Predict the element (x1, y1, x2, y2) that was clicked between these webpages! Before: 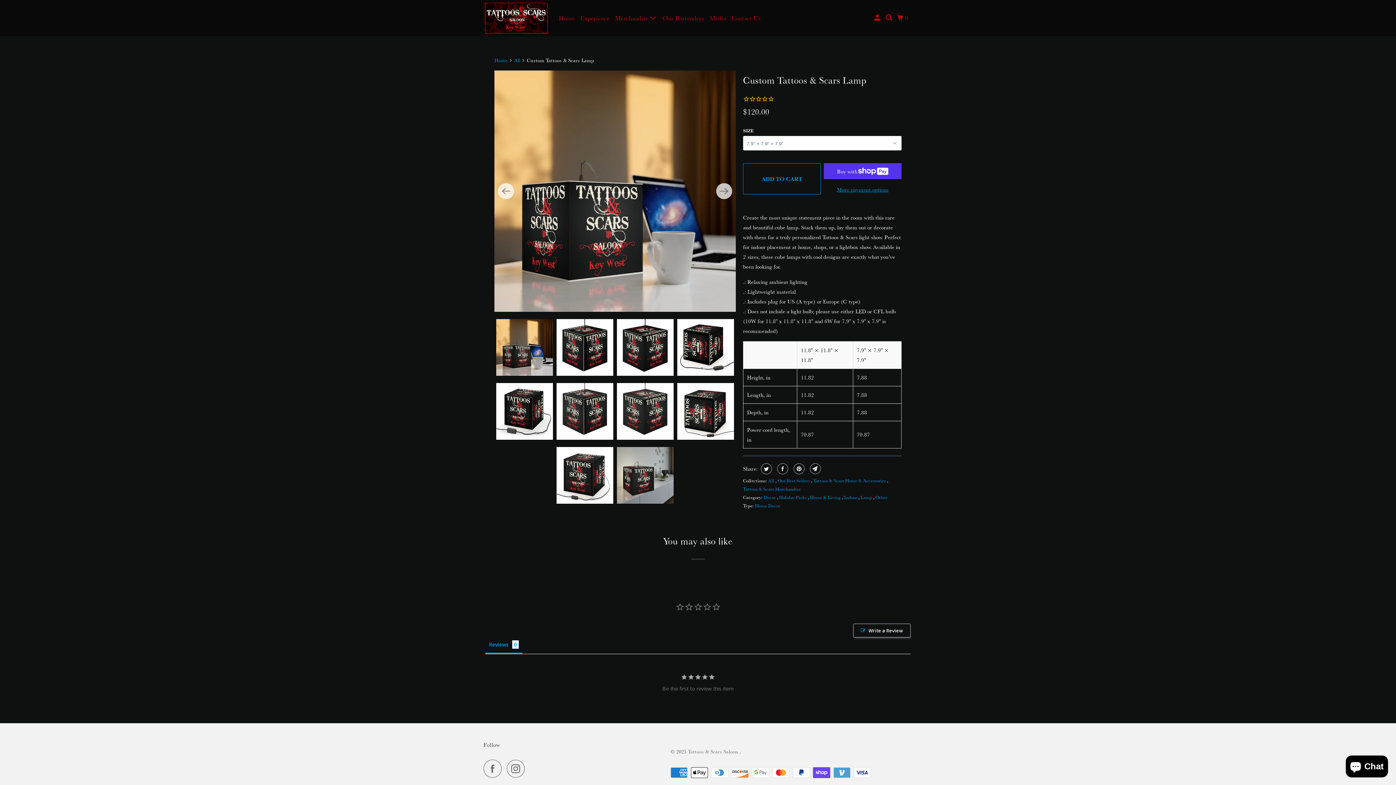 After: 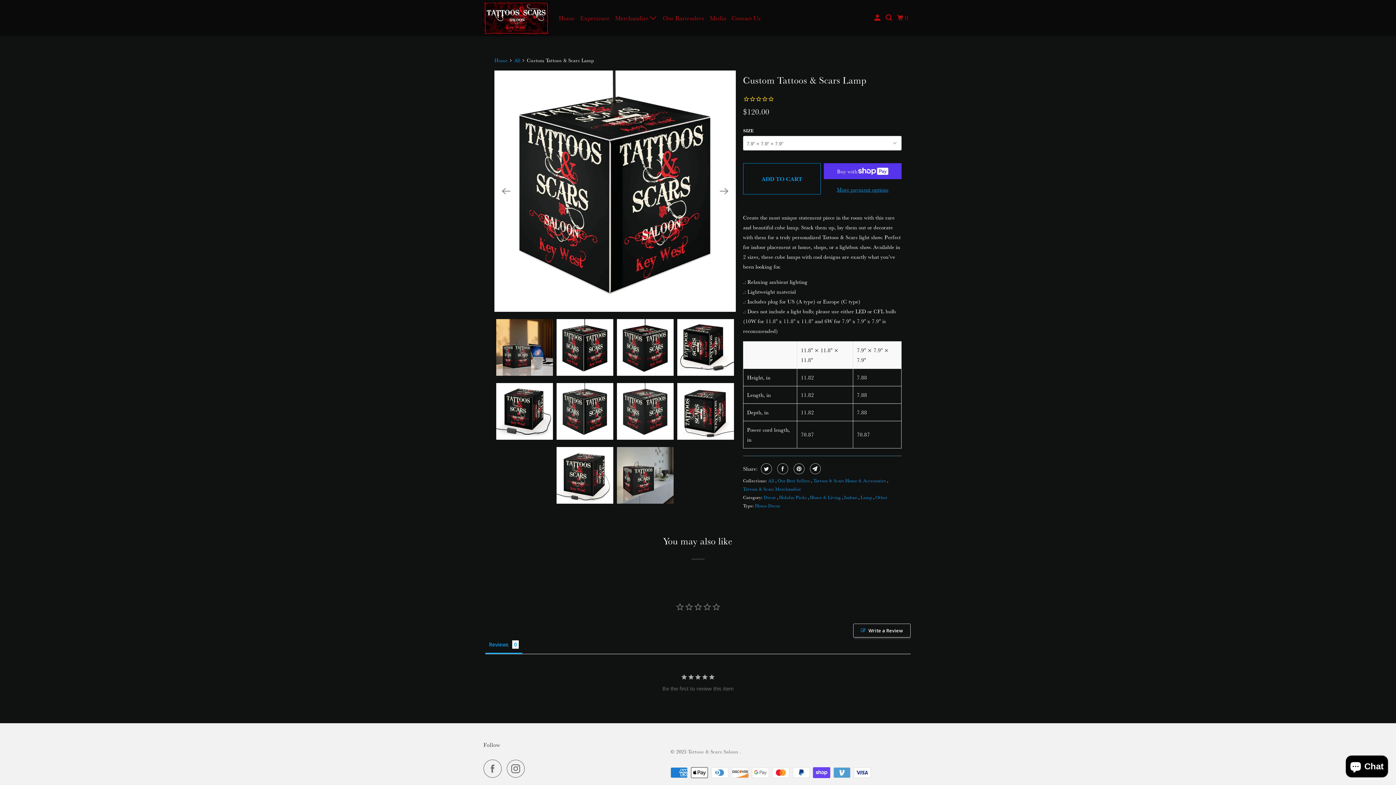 Action: bbox: (716, 183, 732, 199) label: Next